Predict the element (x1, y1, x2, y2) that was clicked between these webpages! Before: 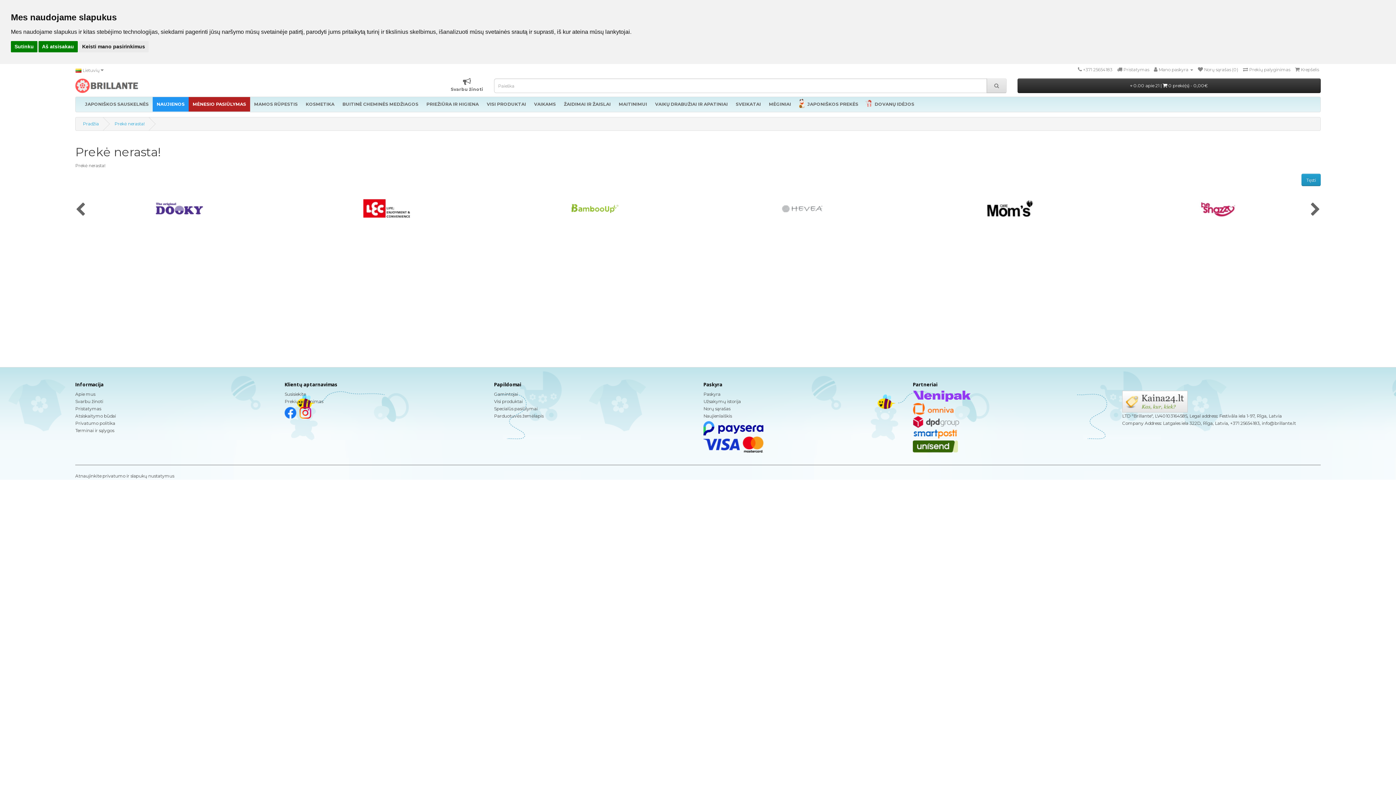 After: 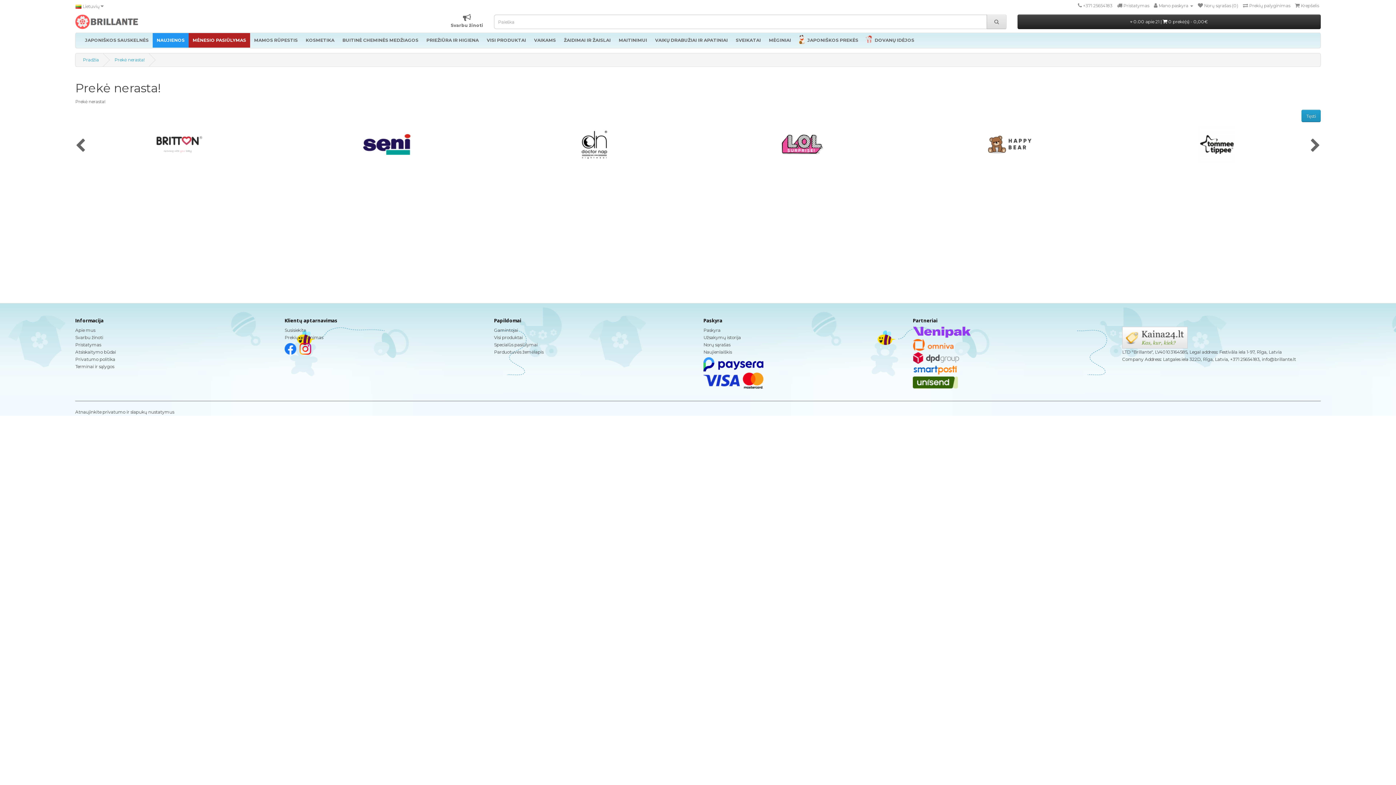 Action: label: Sutinku bbox: (10, 40, 37, 52)